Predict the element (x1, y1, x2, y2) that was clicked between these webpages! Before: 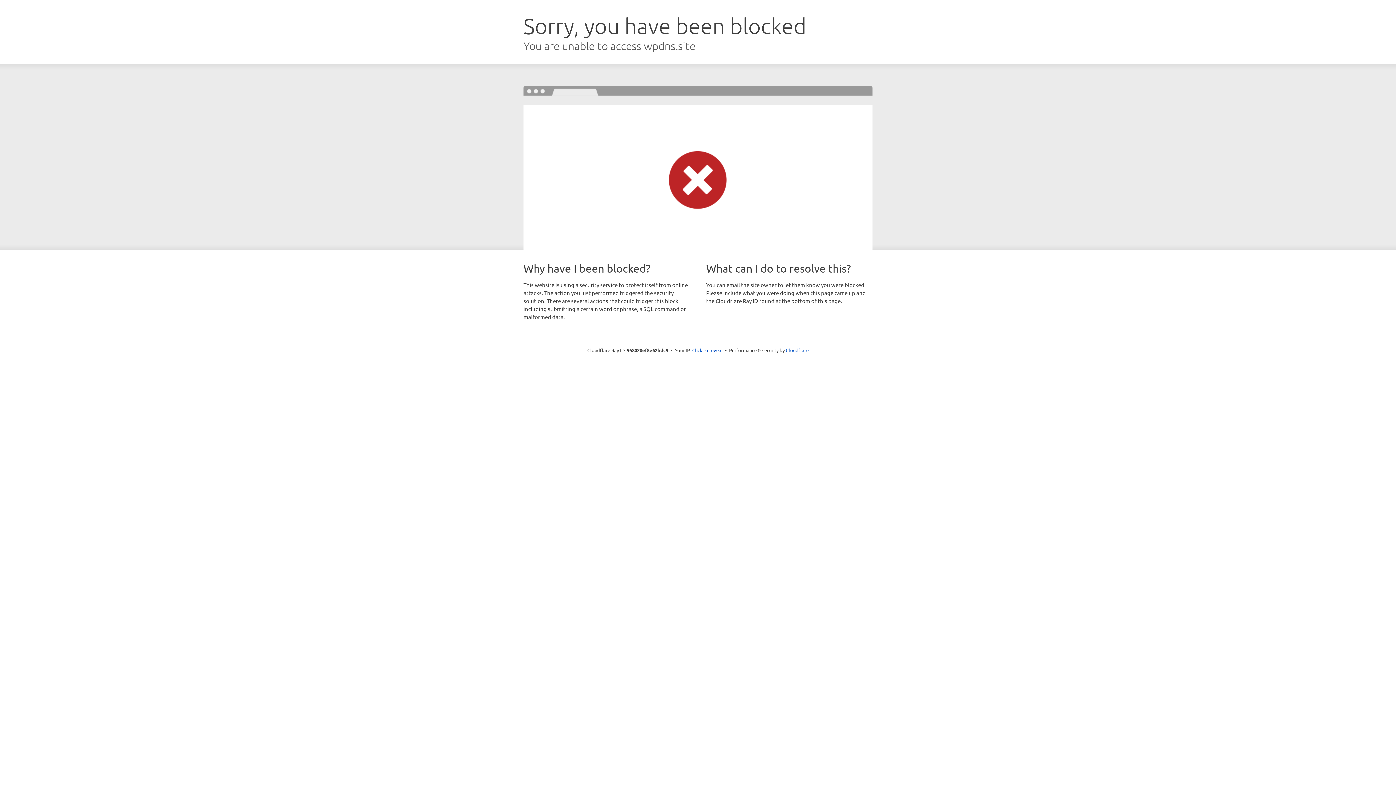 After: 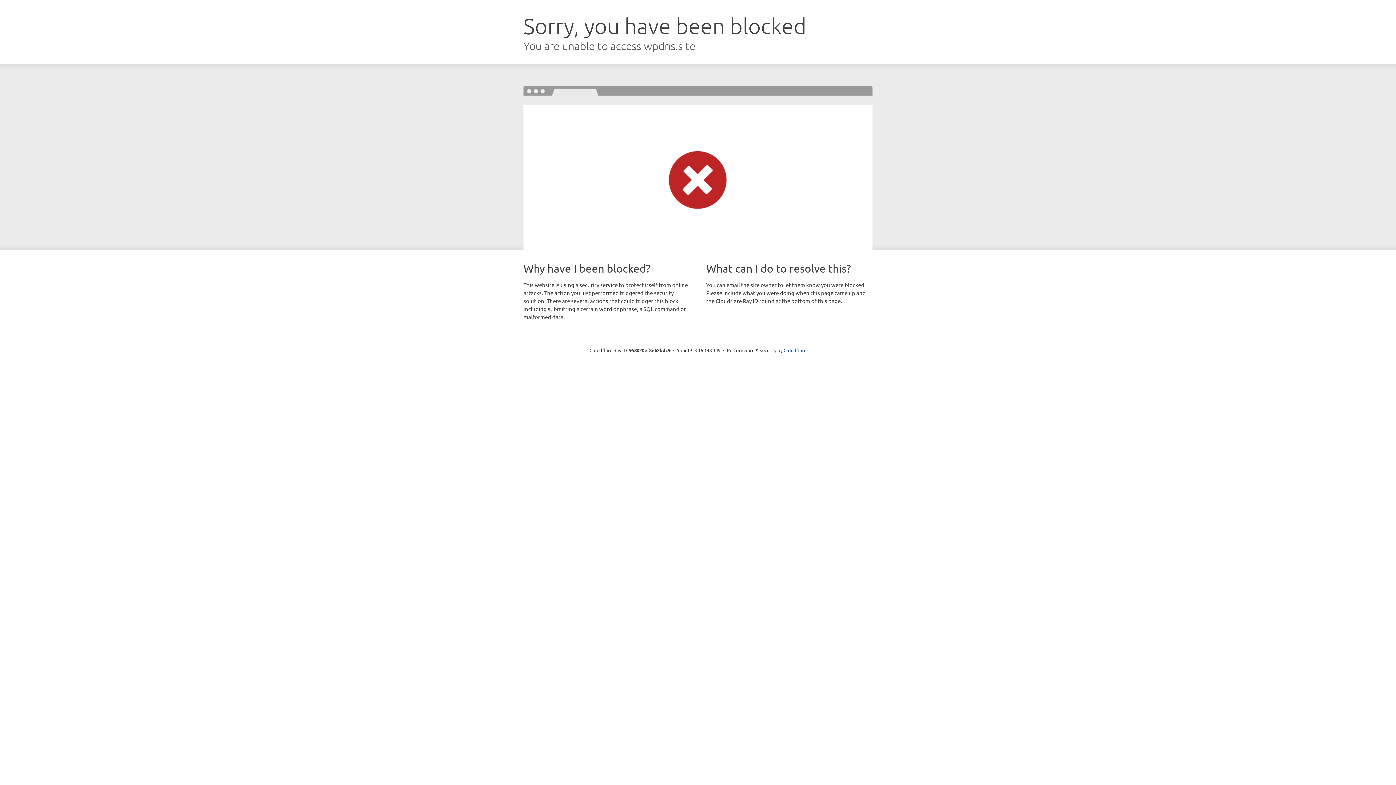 Action: label: Click to reveal bbox: (692, 346, 722, 353)